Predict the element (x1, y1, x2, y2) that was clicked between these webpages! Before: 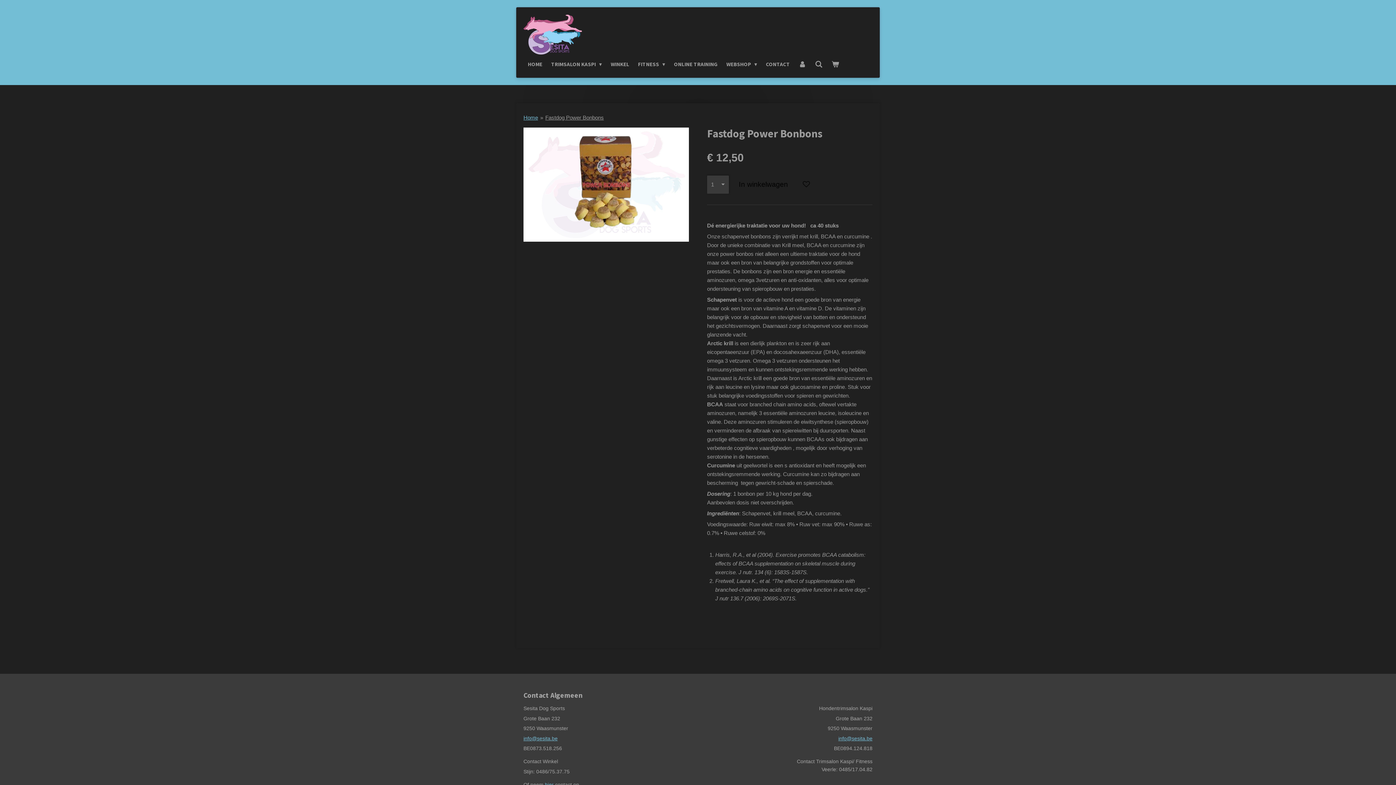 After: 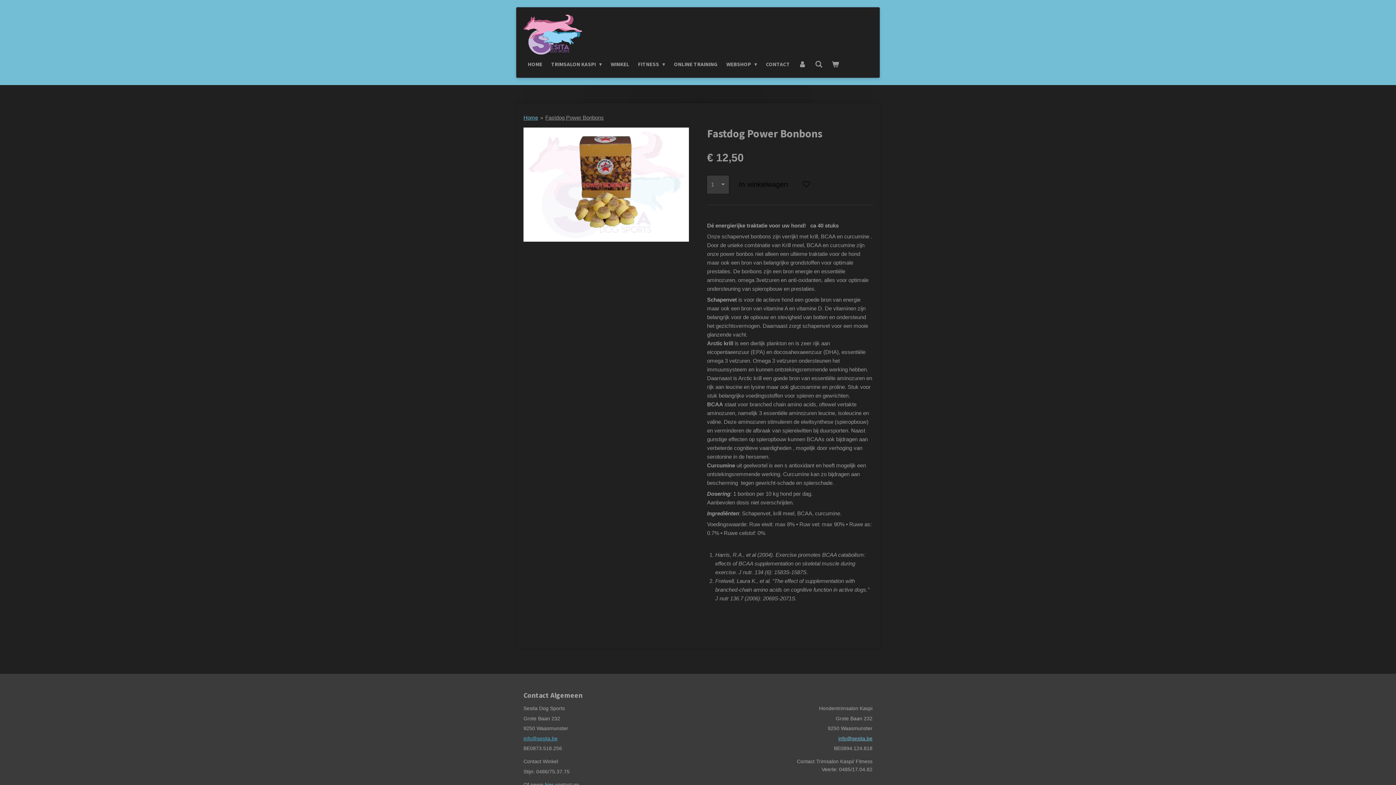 Action: bbox: (523, 735, 557, 741) label: info@sesita.be